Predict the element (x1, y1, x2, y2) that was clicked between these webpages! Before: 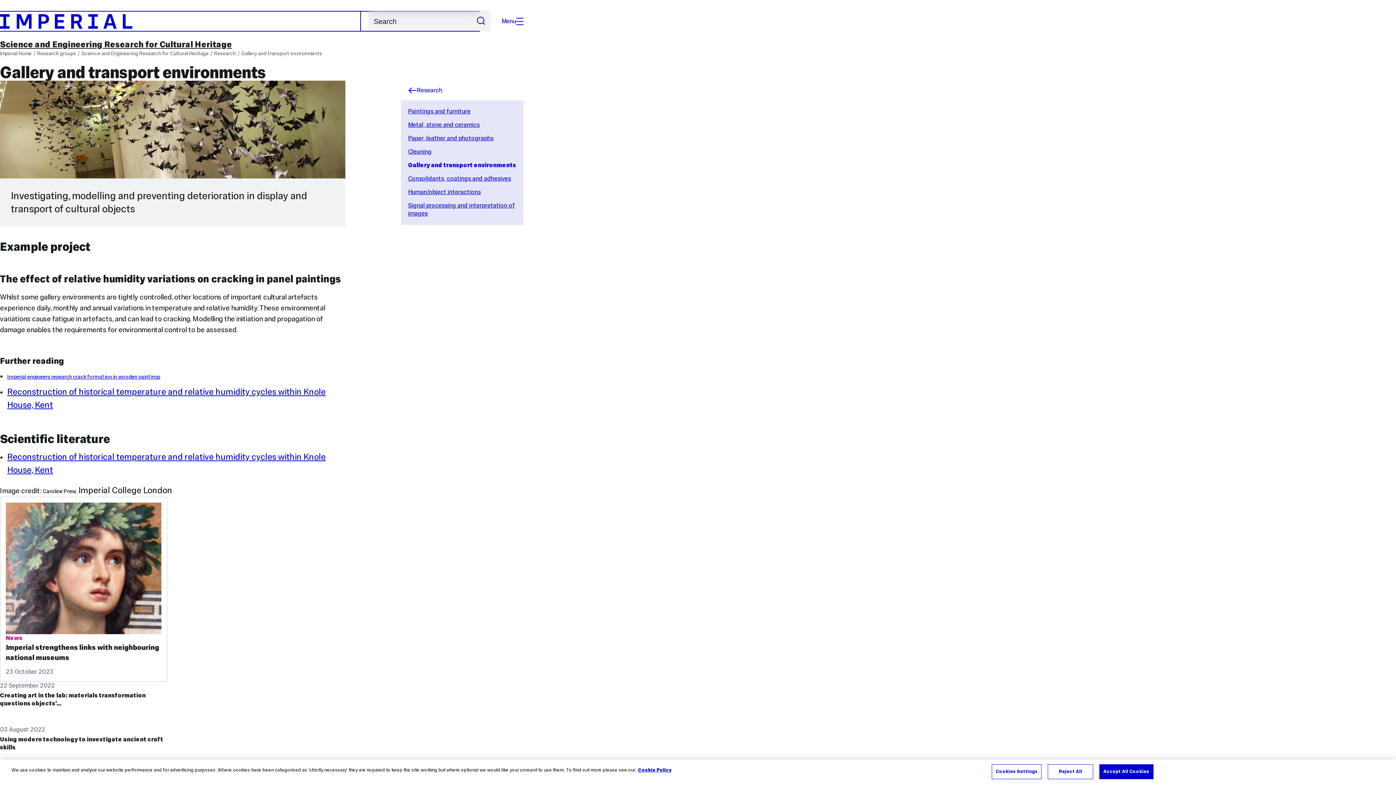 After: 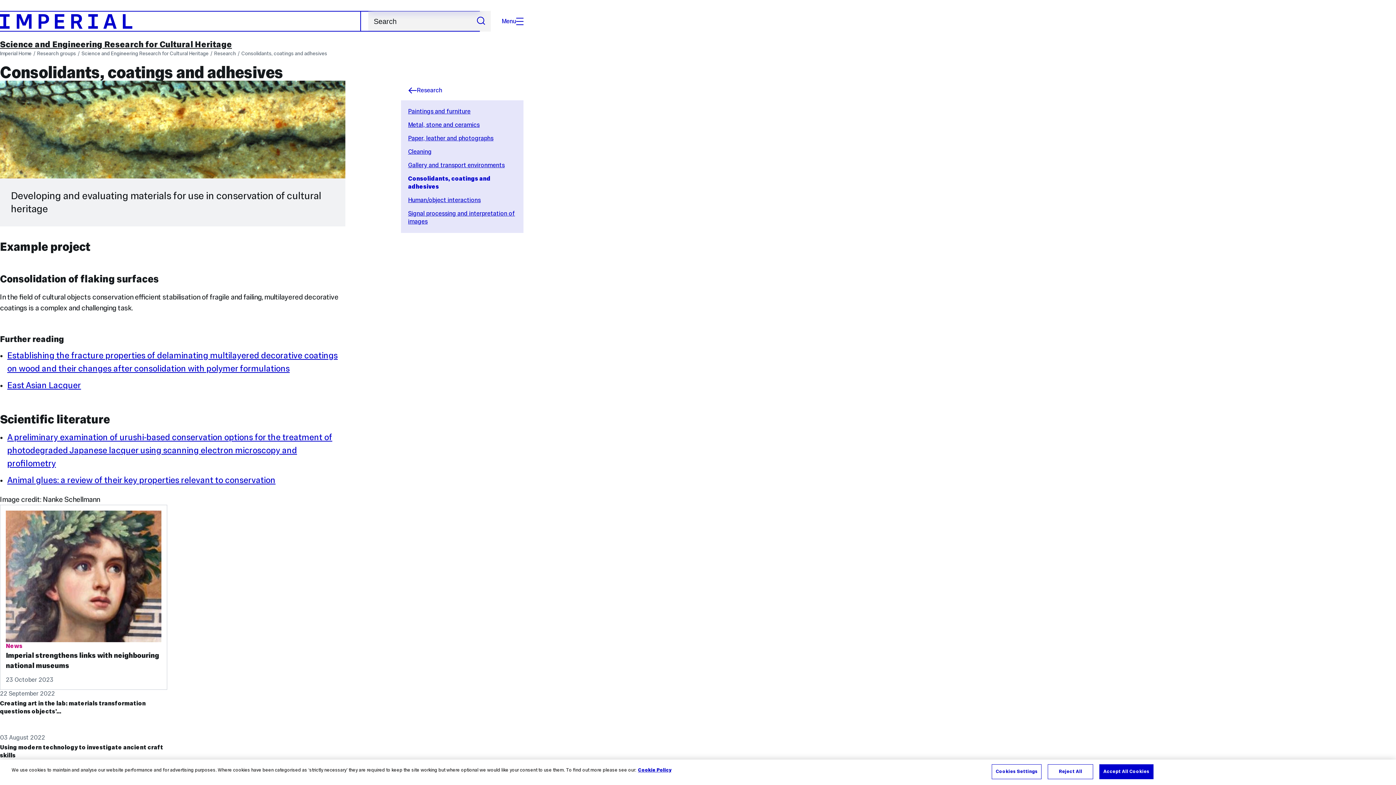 Action: label: Consolidants, coatings and adhesives bbox: (408, 174, 511, 182)